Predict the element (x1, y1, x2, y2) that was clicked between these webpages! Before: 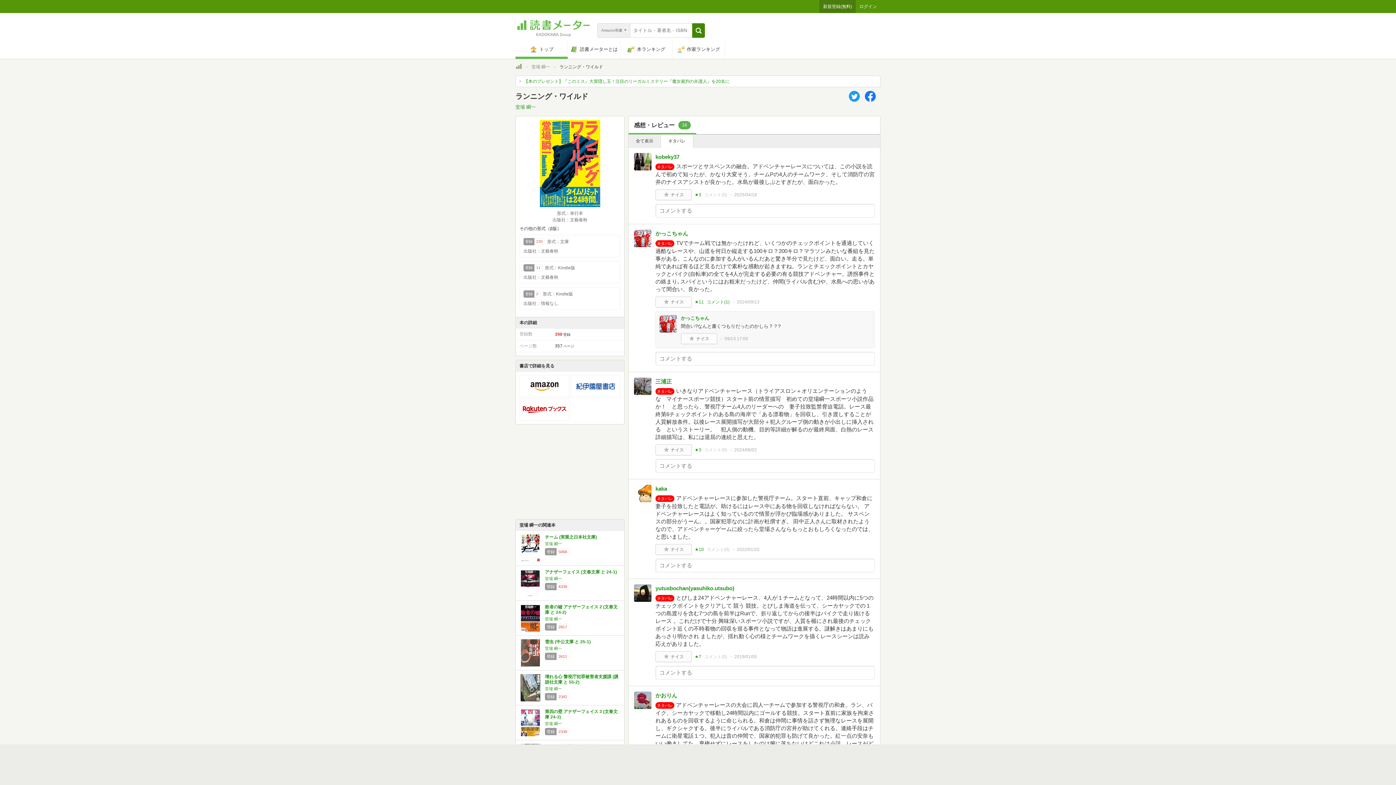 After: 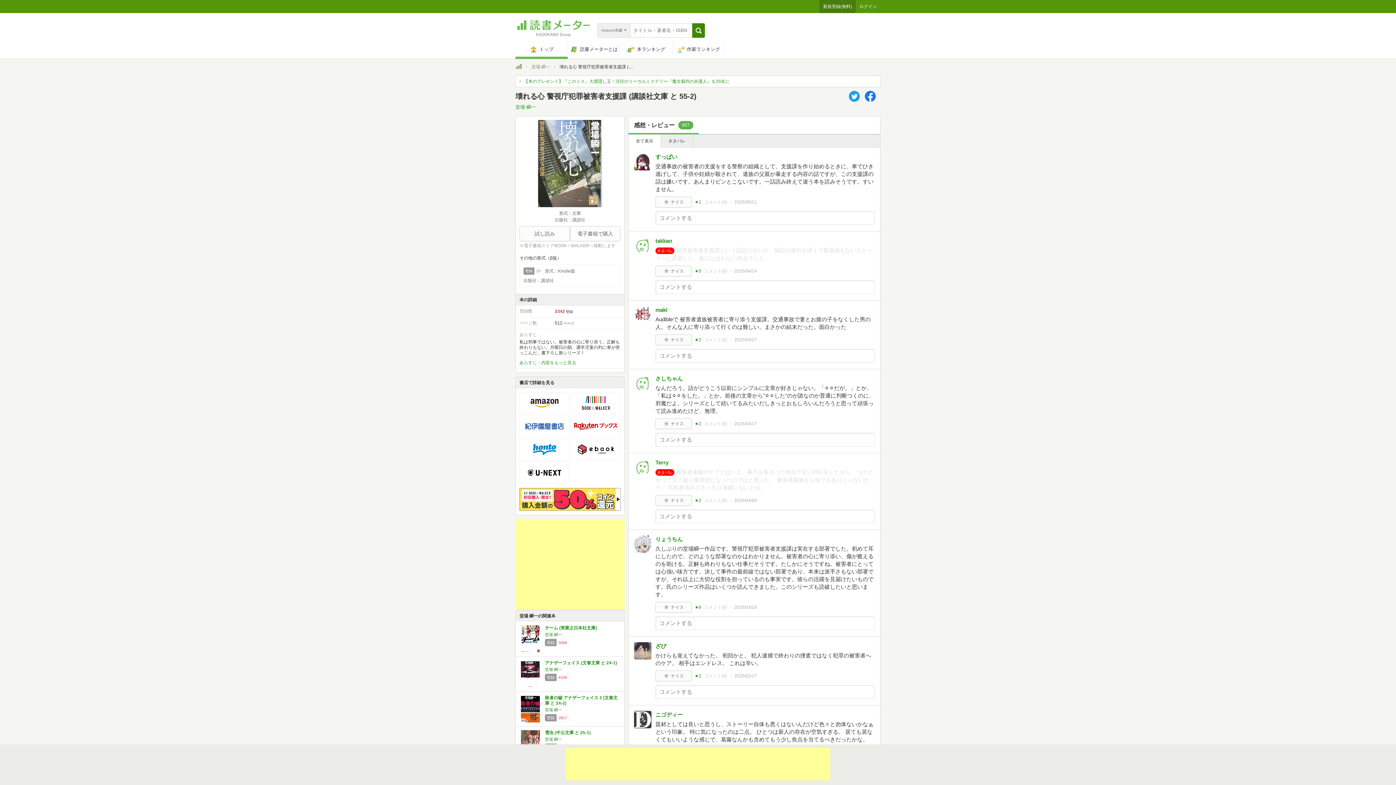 Action: bbox: (519, 674, 541, 701)